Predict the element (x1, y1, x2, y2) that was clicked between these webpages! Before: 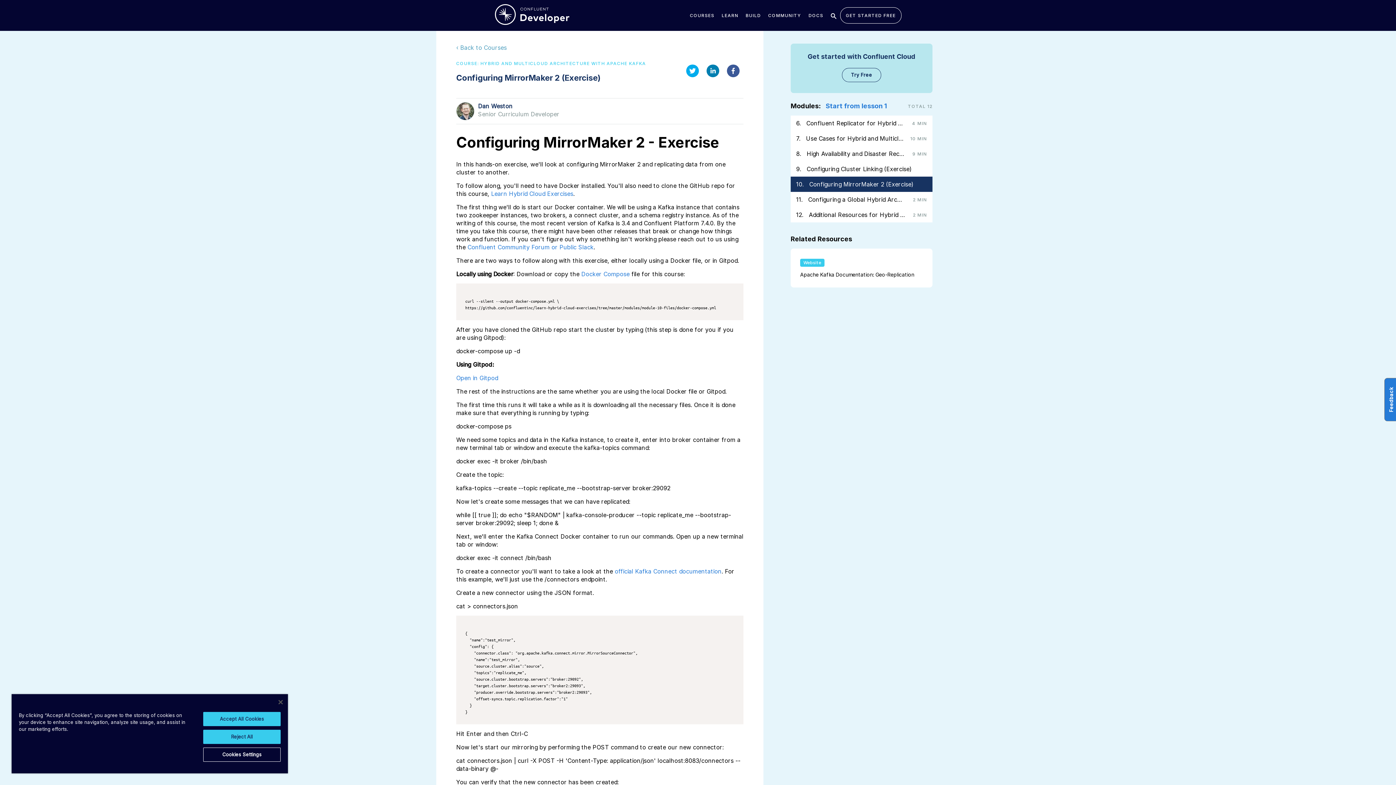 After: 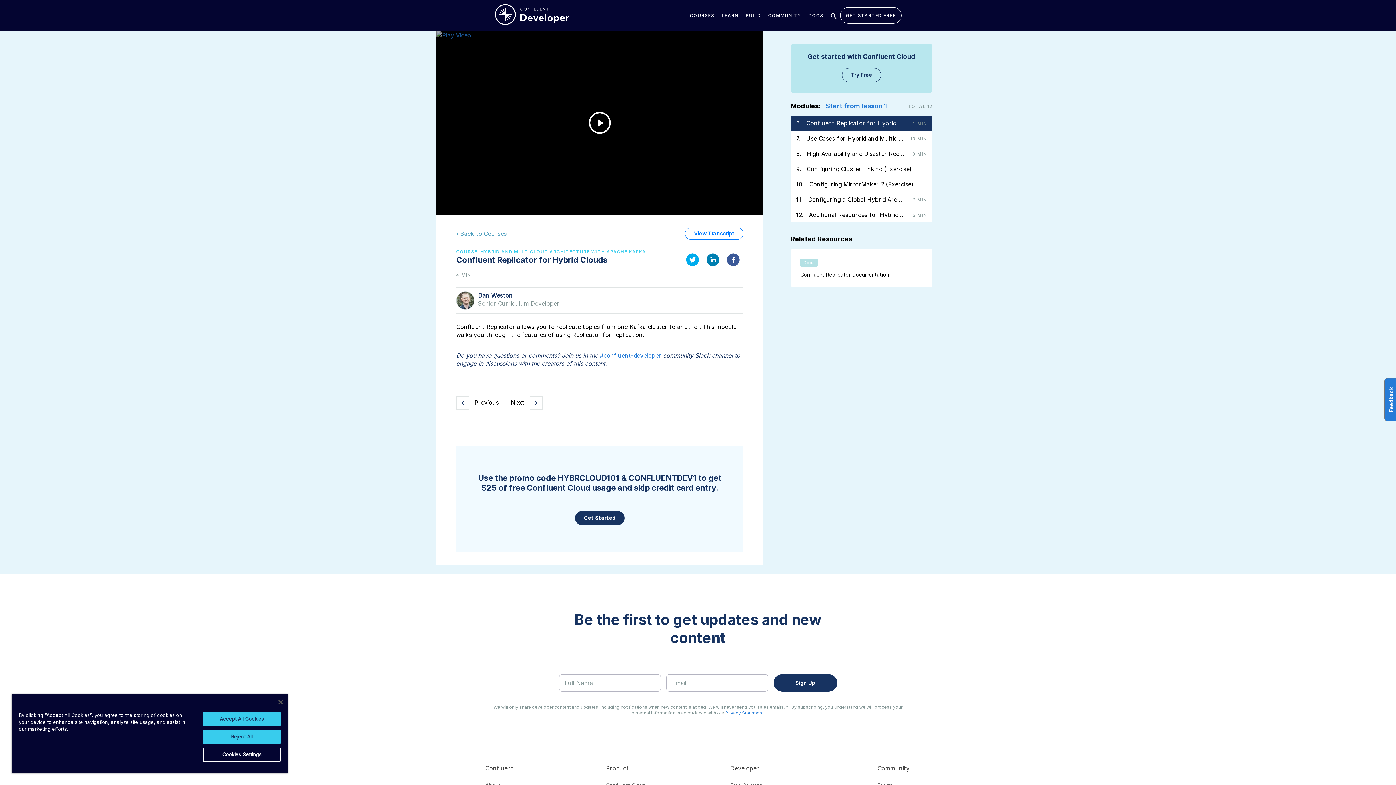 Action: label: Confluent Replicator for Hybrid Clouds
4 MIN bbox: (801, 115, 932, 130)